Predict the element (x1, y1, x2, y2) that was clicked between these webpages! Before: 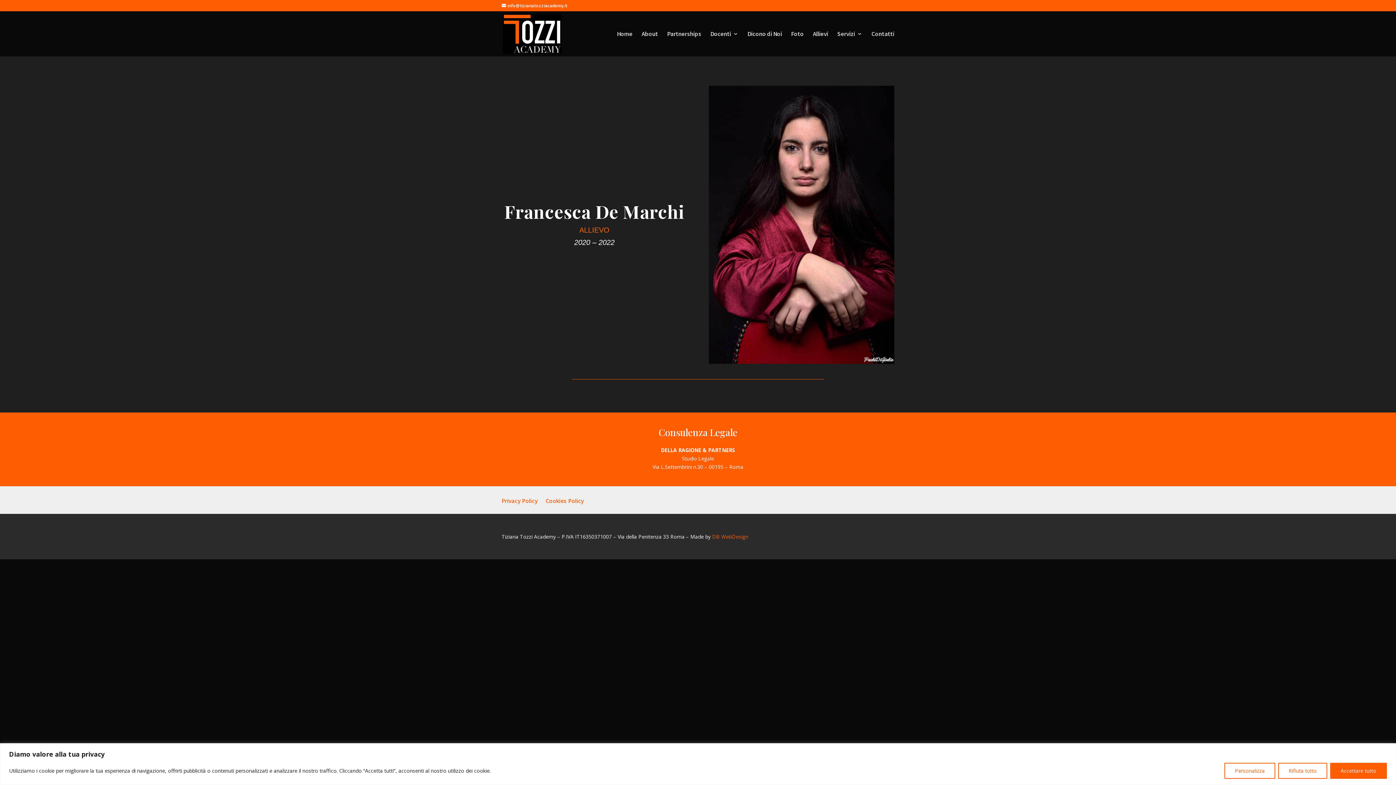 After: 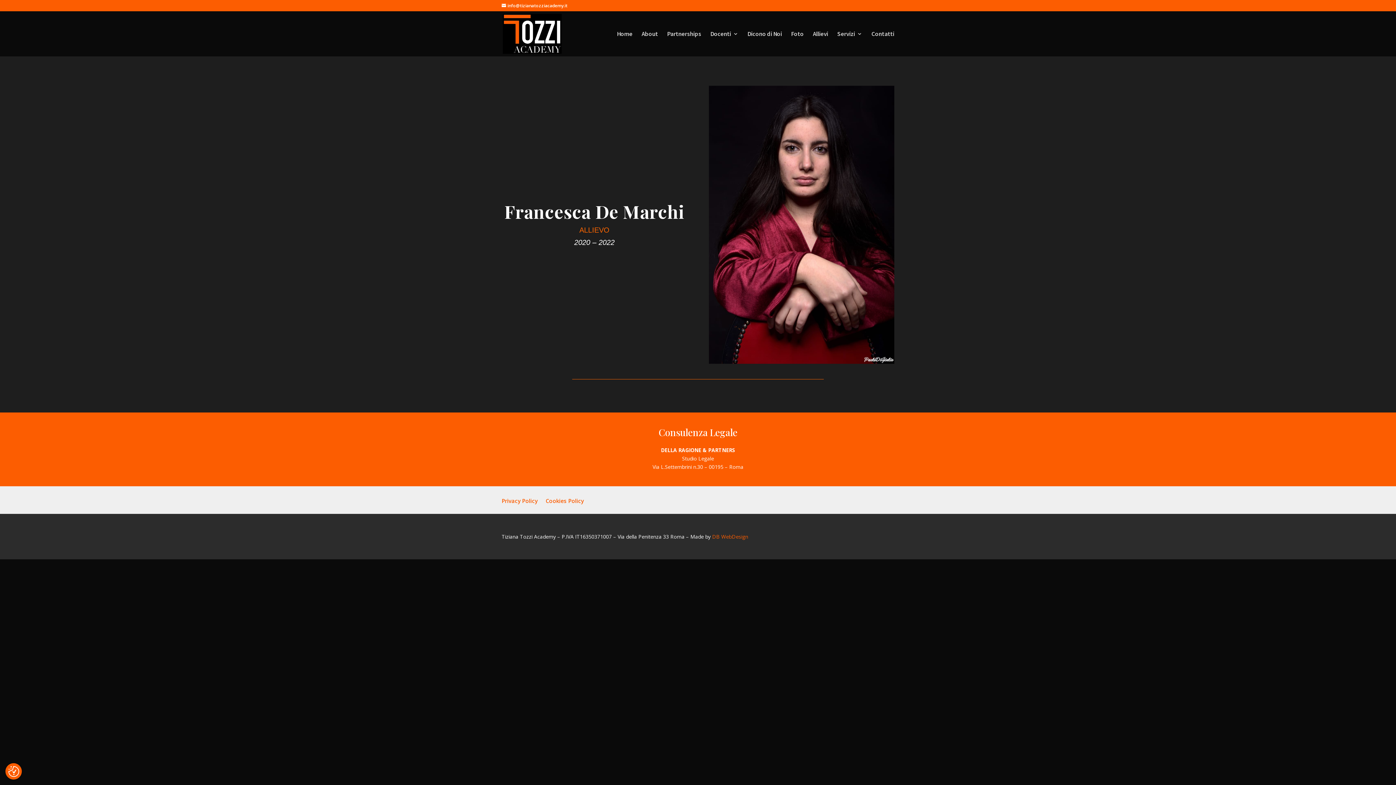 Action: label: Rifiuta tutto bbox: (1278, 763, 1327, 779)